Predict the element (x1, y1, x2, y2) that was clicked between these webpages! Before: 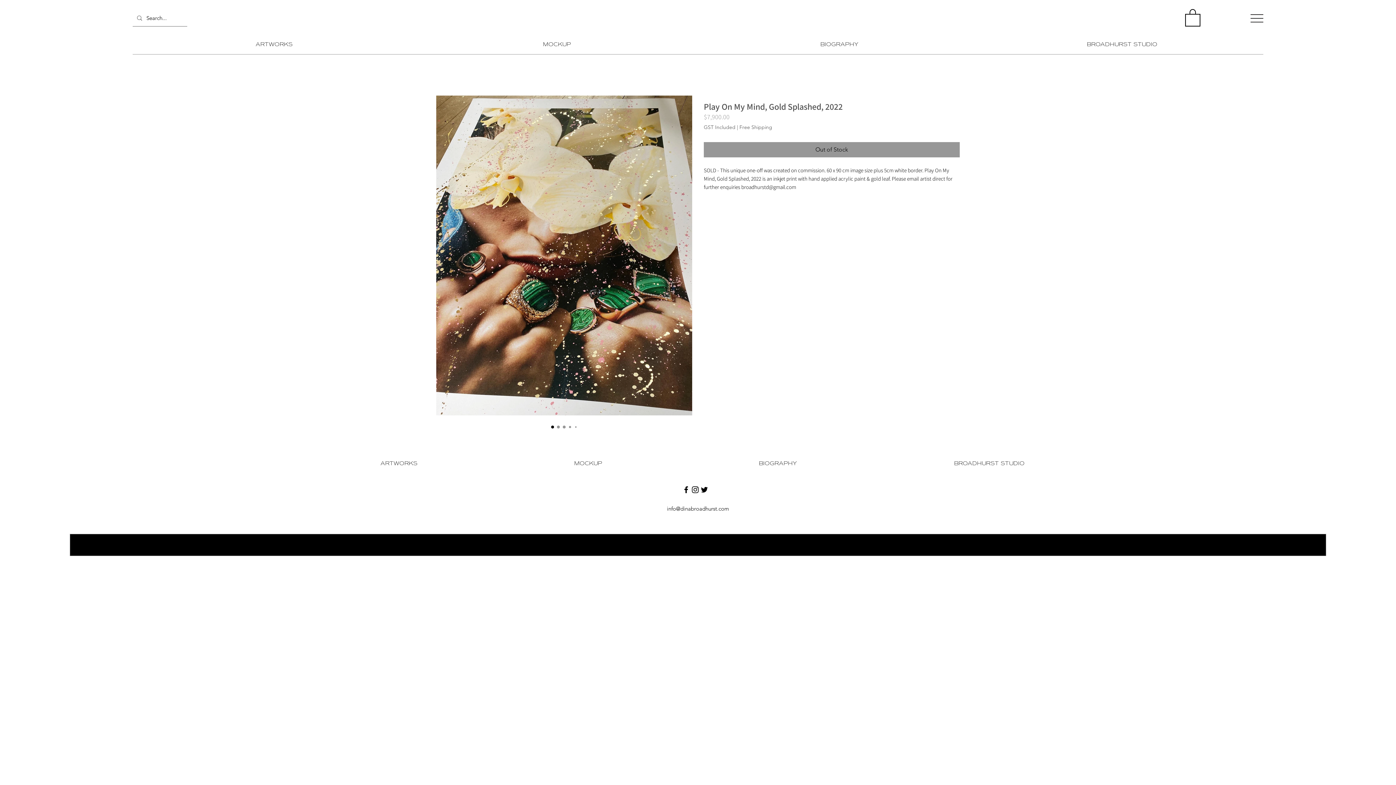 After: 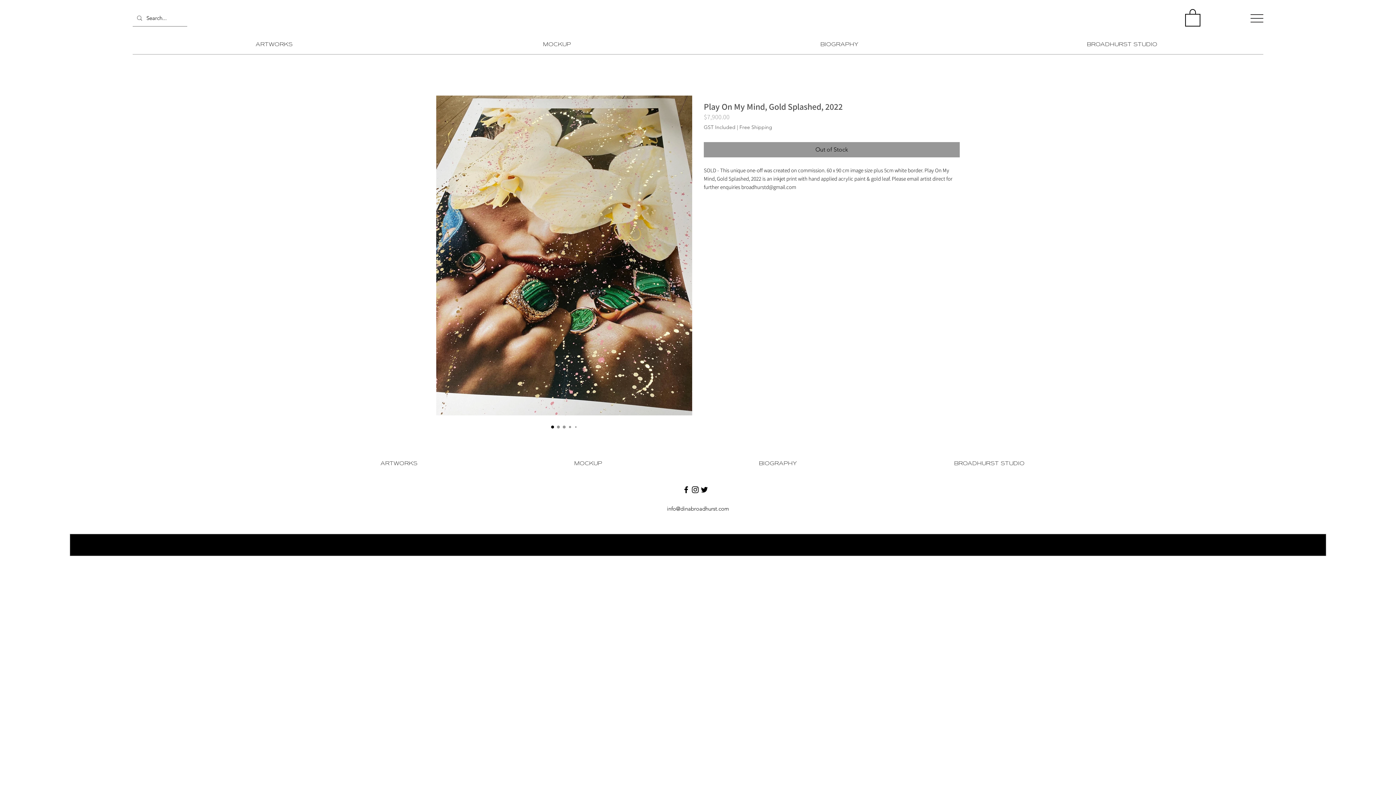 Action: label: Rex Marketing bbox: (312, 541, 345, 548)